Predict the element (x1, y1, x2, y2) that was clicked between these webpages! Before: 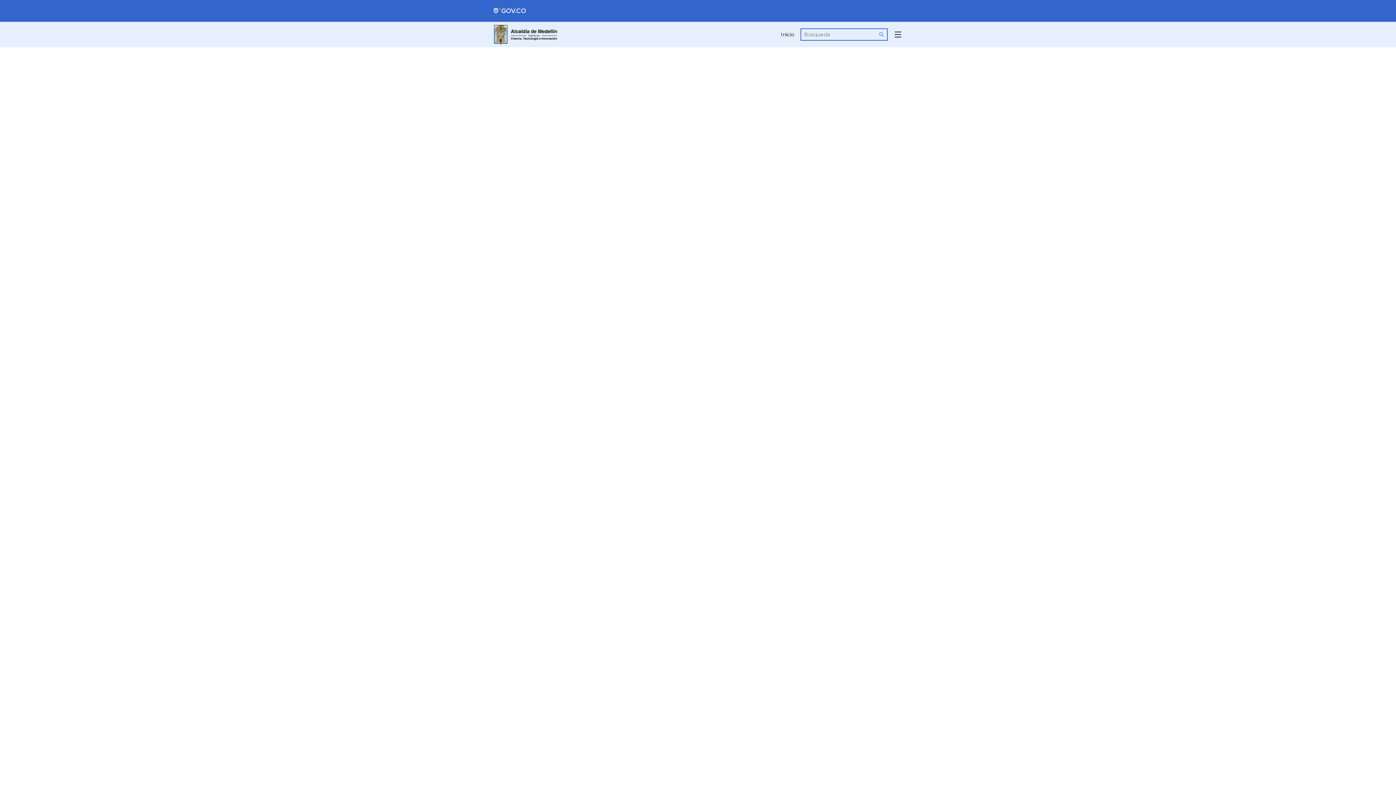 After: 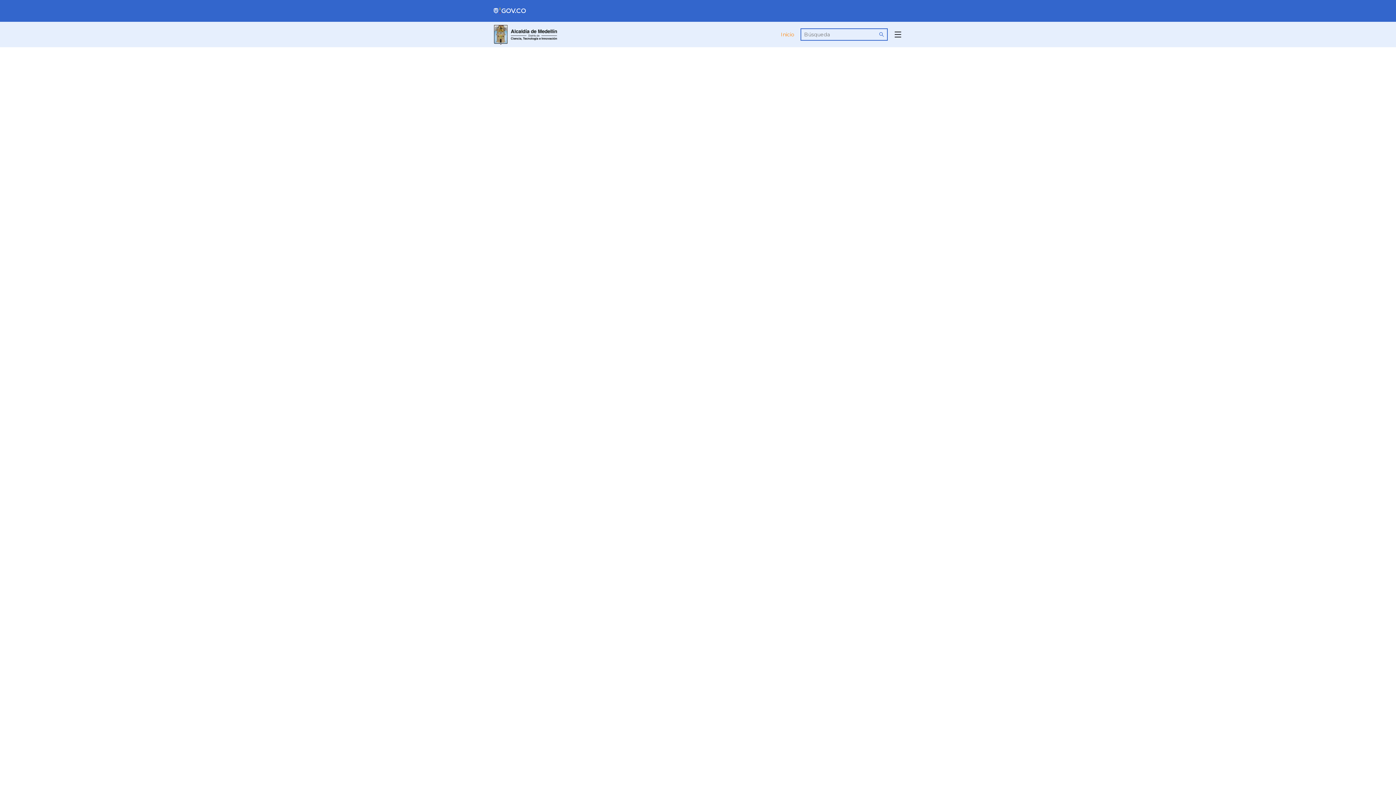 Action: label: Inicio bbox: (781, 31, 794, 37)